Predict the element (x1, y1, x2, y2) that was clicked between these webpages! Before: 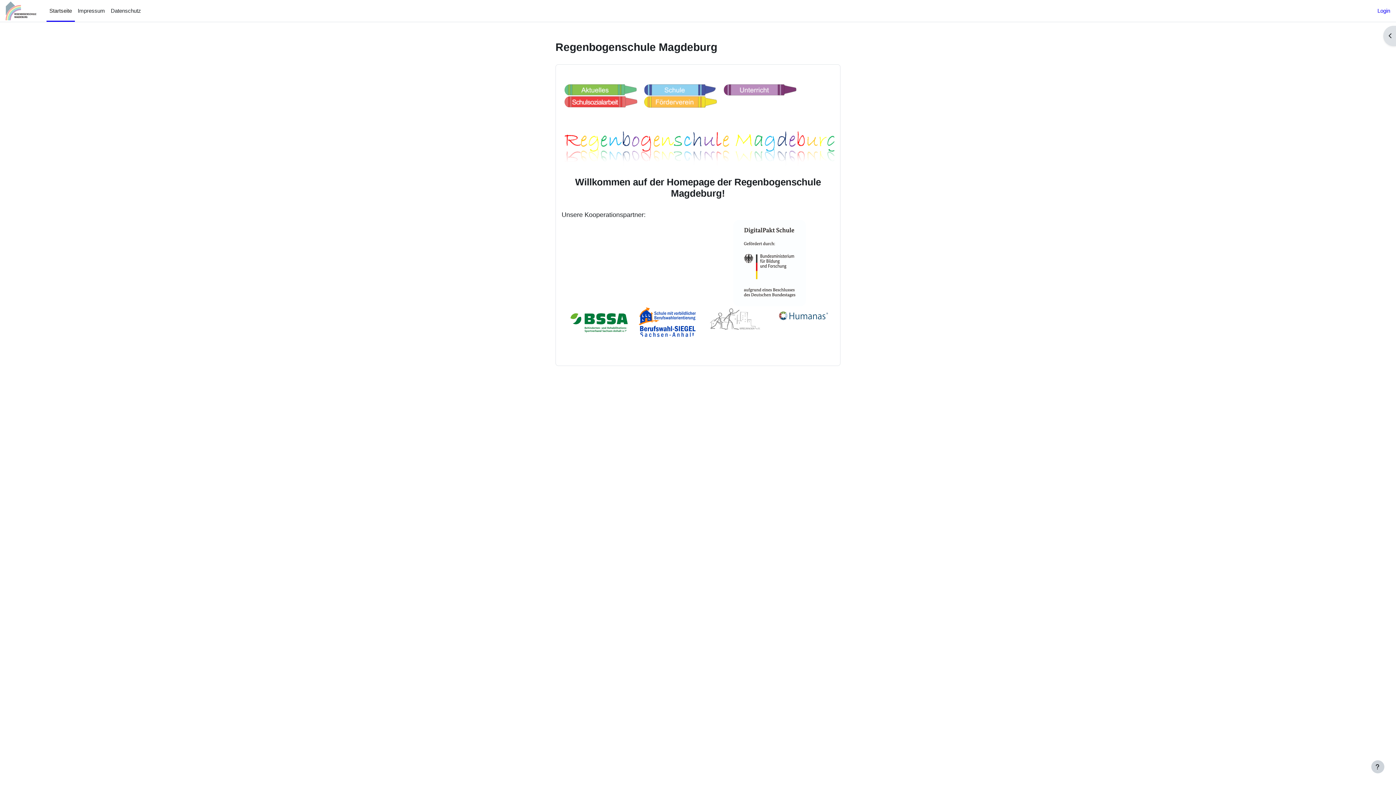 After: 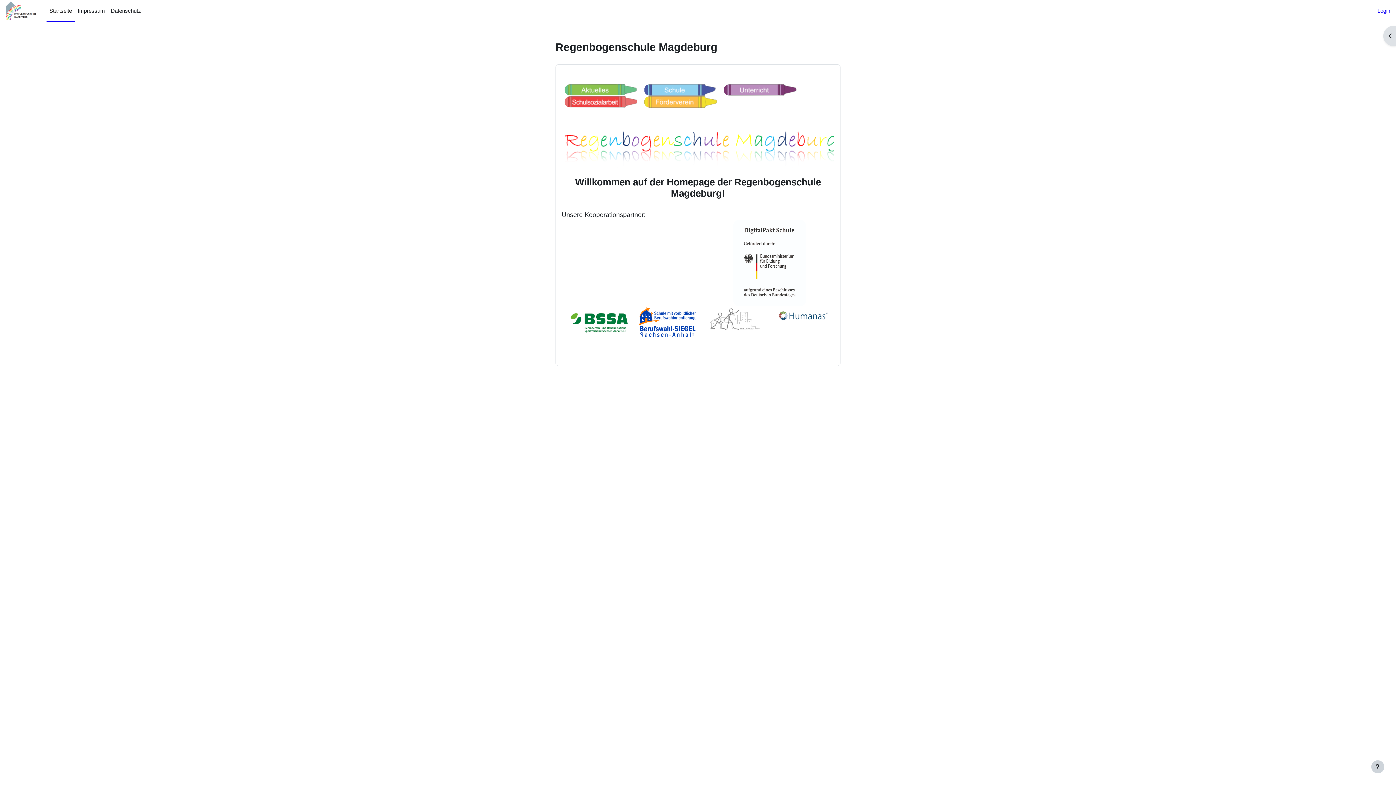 Action: bbox: (5, 1, 37, 20)